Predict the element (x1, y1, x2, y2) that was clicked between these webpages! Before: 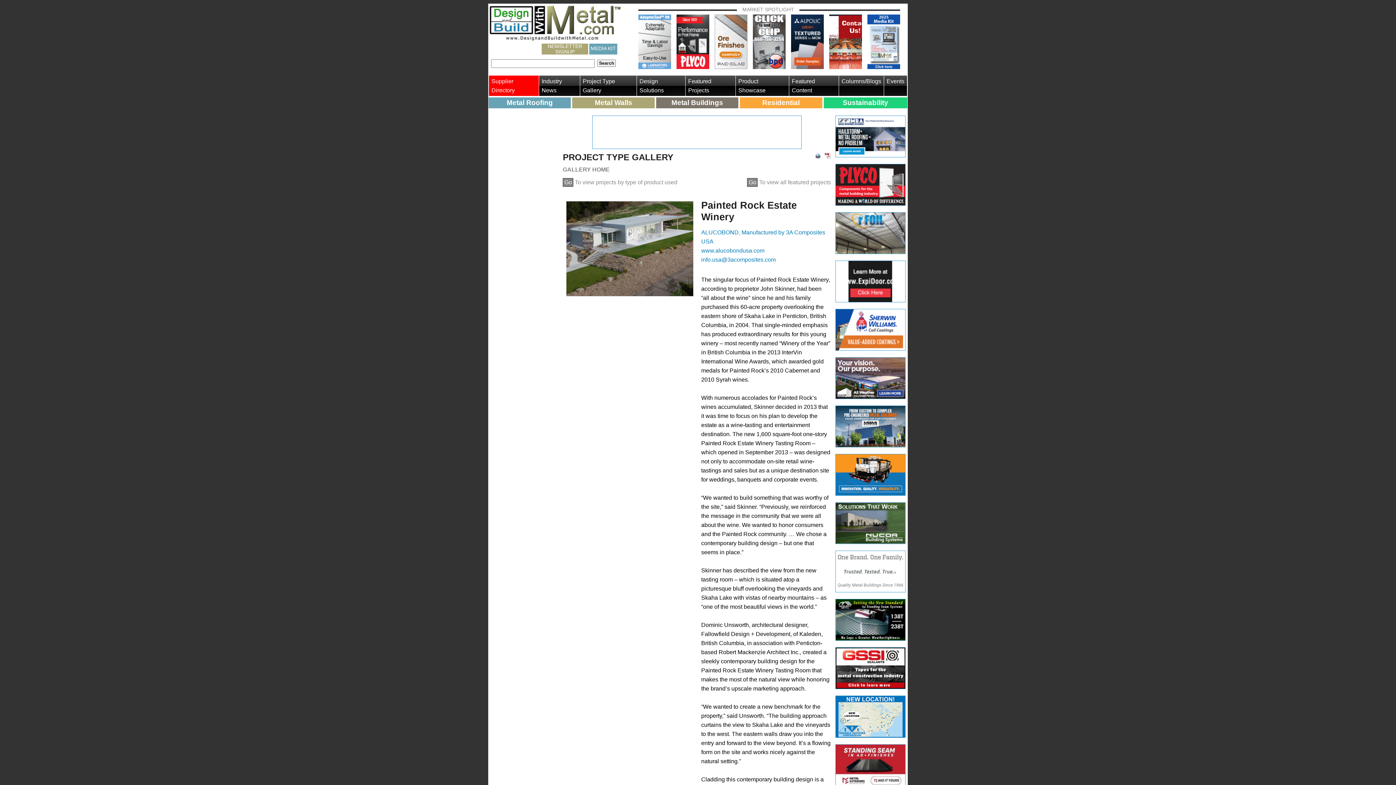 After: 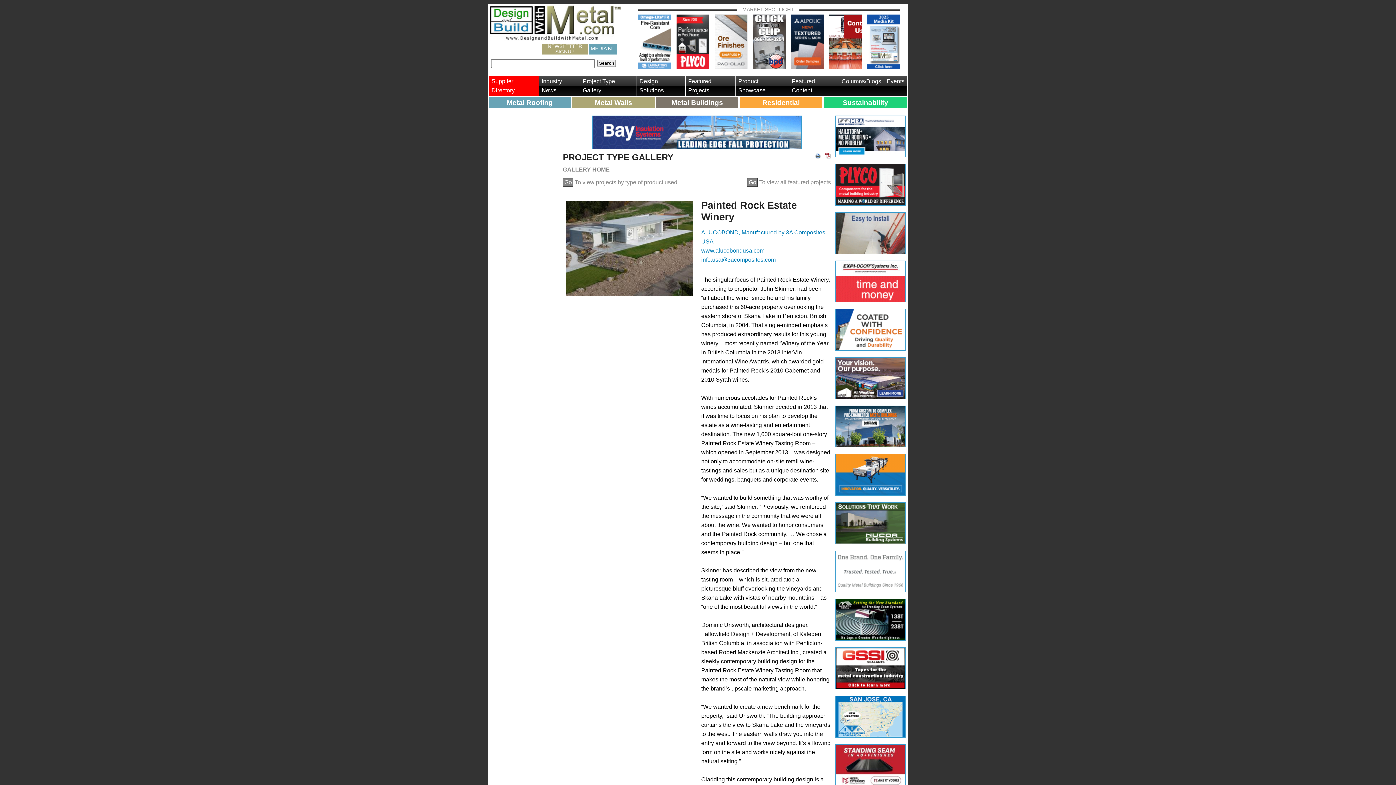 Action: label: NEWSLETTER SIGNUP bbox: (541, 43, 588, 54)